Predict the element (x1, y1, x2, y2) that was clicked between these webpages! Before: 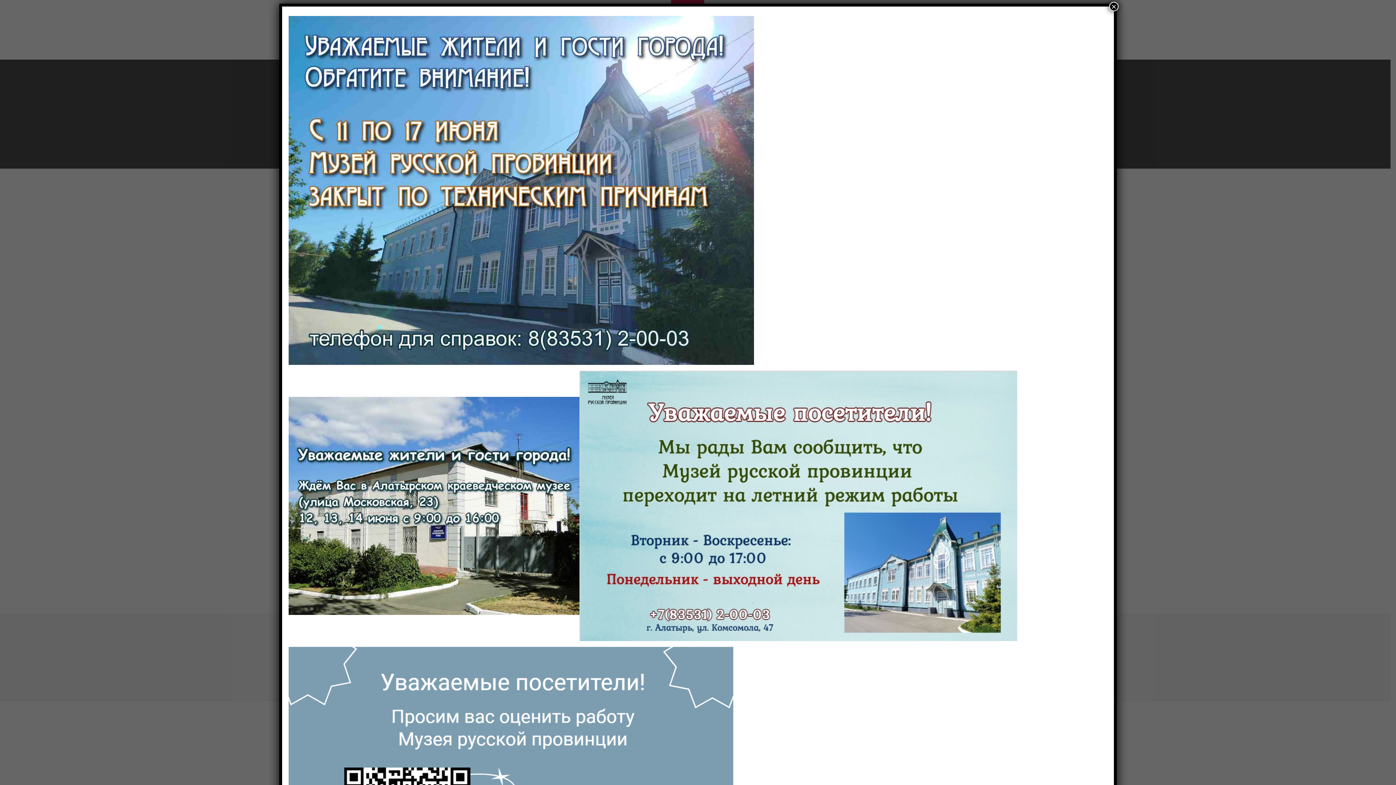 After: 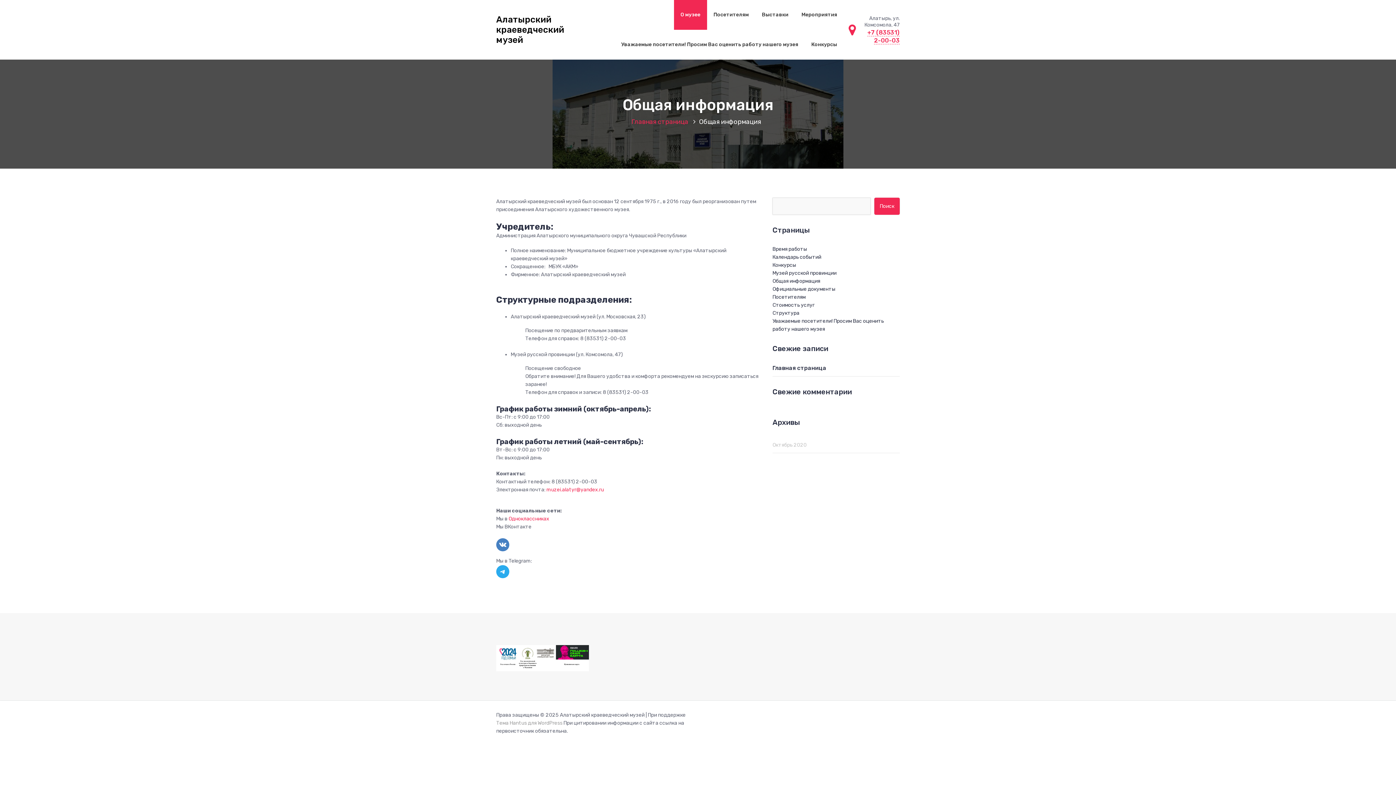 Action: label: Закрыть bbox: (1109, 1, 1118, 11)